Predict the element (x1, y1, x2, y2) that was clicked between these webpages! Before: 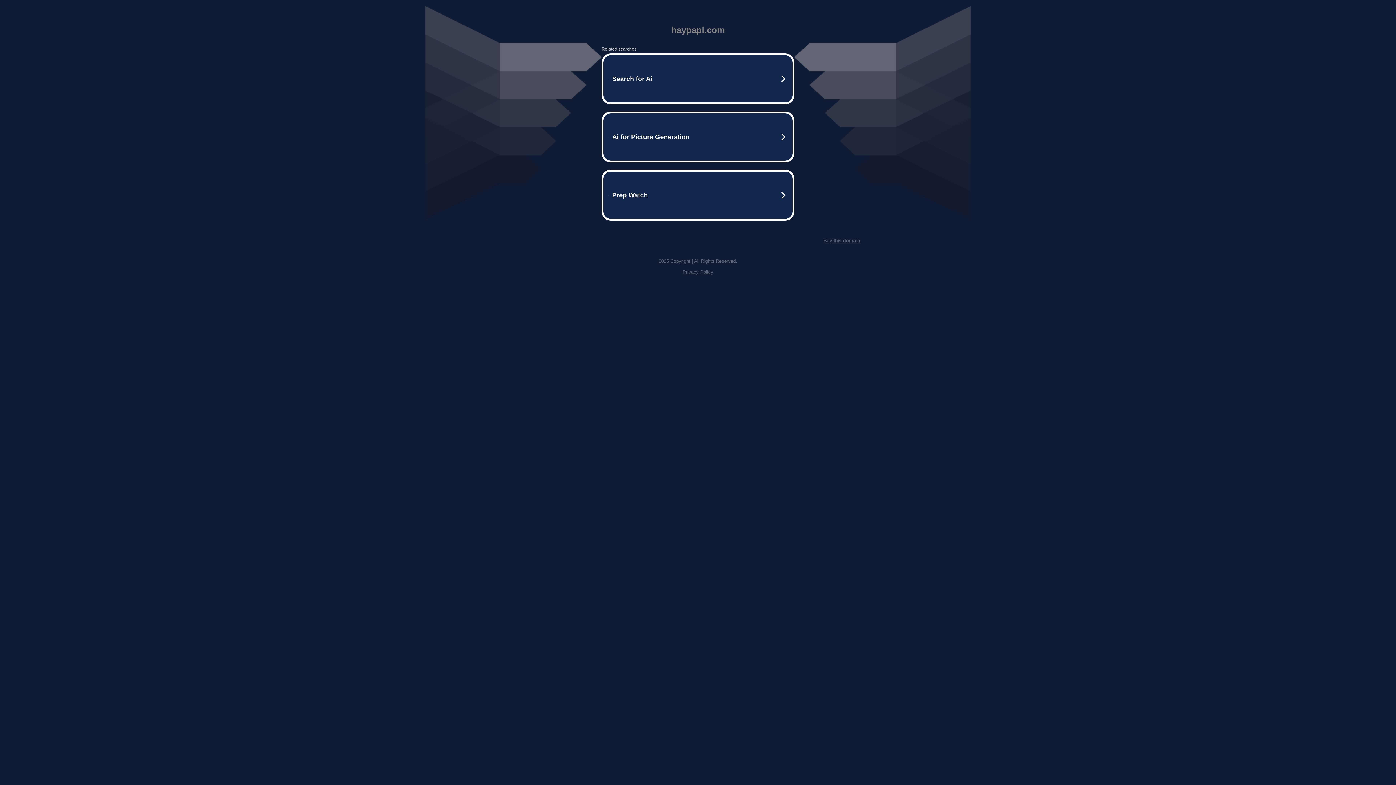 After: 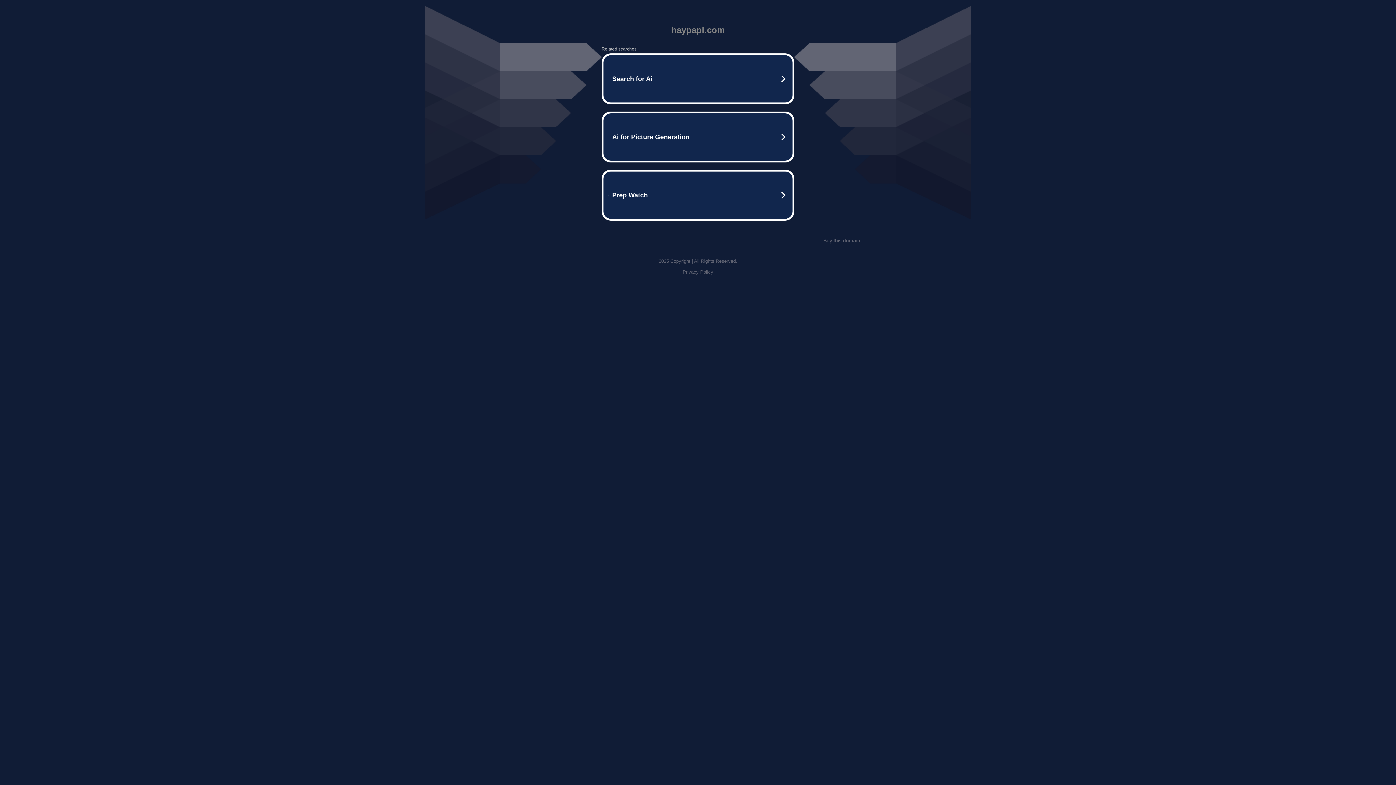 Action: label: Privacy Policy bbox: (682, 269, 713, 274)